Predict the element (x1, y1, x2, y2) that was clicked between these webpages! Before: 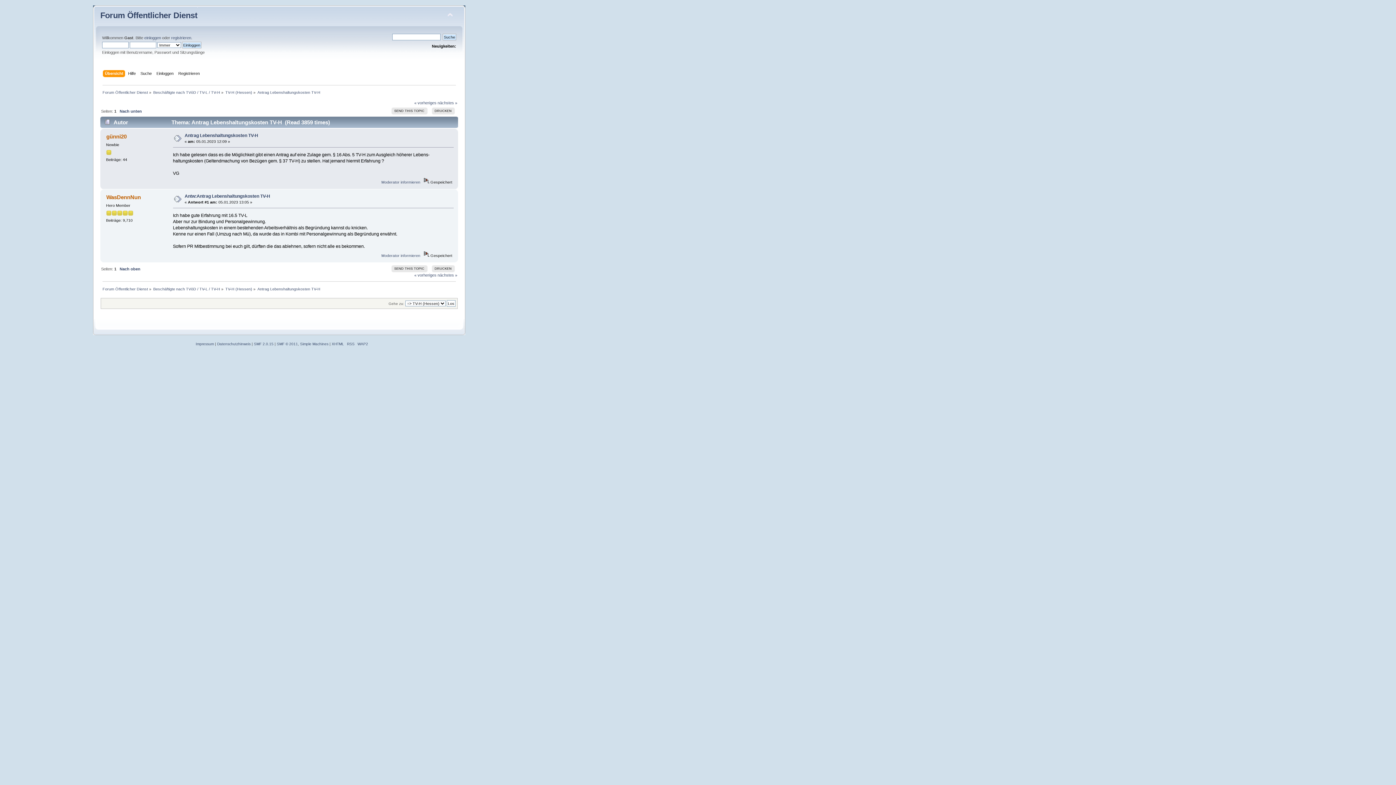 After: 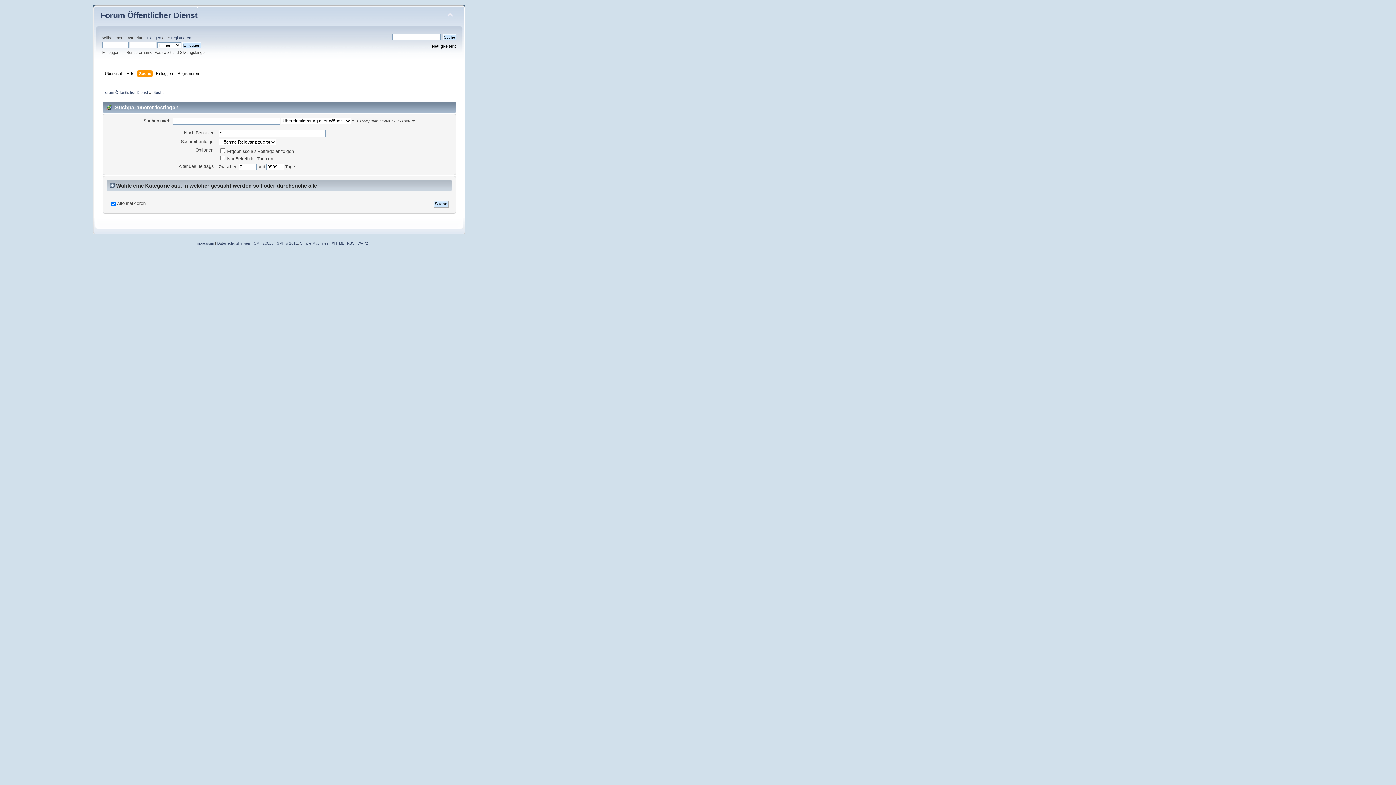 Action: label: Suche bbox: (140, 70, 153, 78)